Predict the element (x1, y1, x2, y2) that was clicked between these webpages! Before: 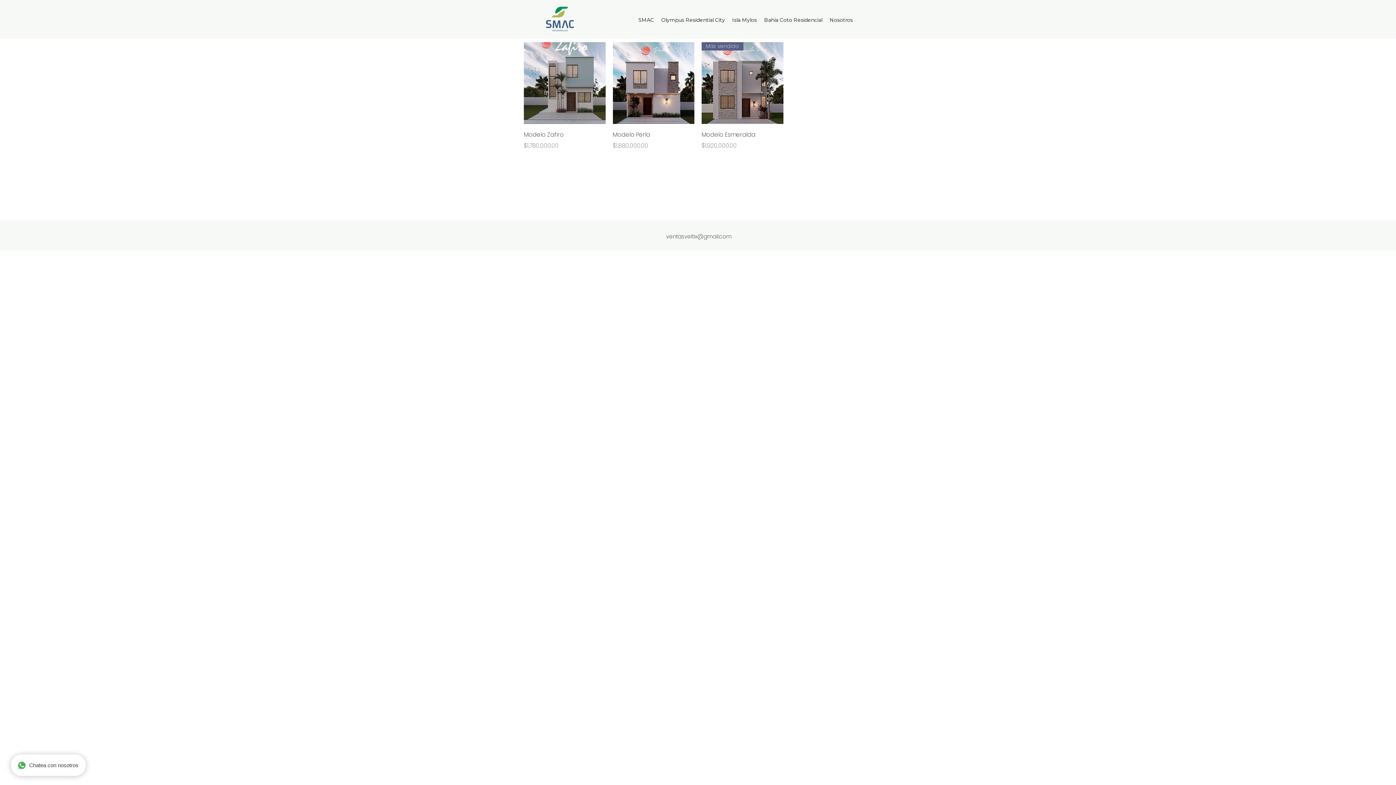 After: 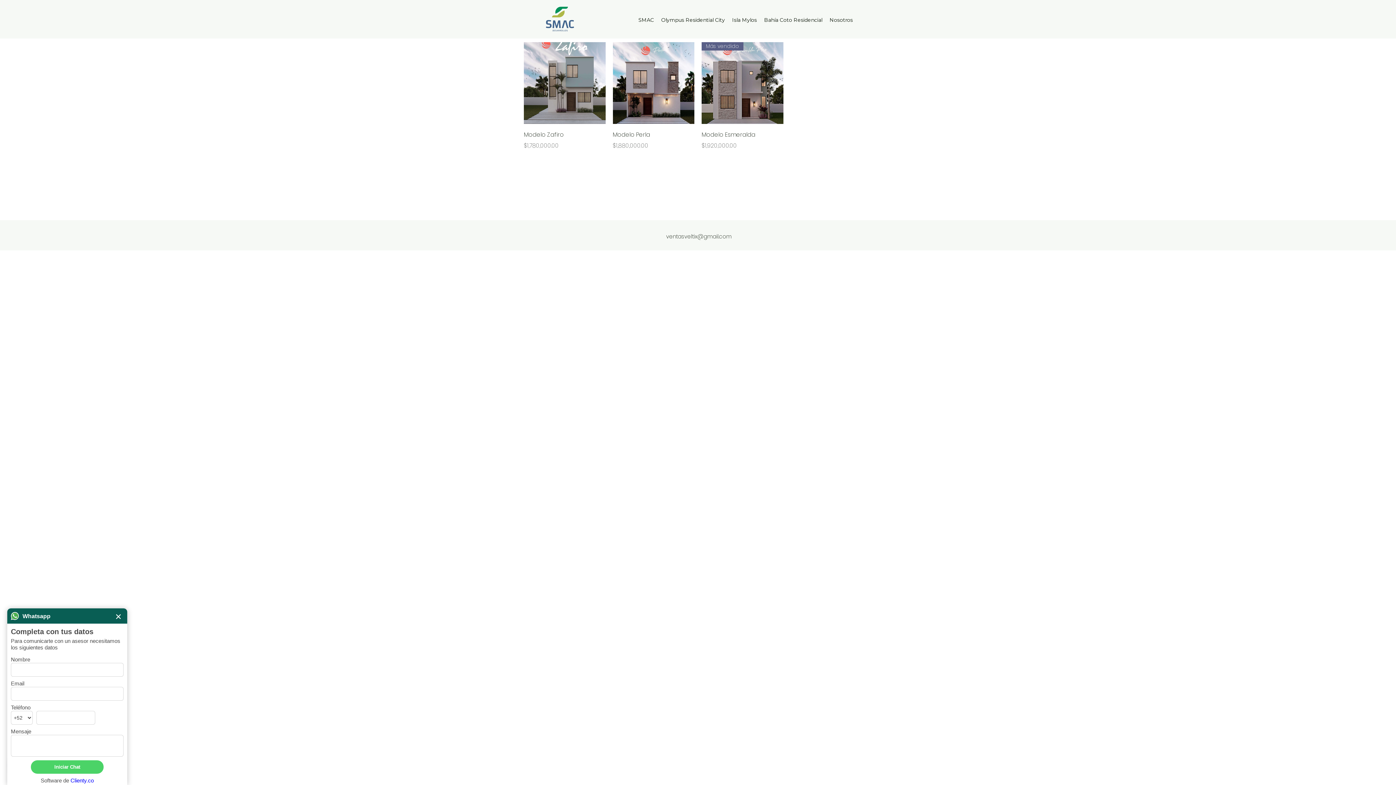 Action: bbox: (10, 754, 85, 776) label: Chatea con nosotros